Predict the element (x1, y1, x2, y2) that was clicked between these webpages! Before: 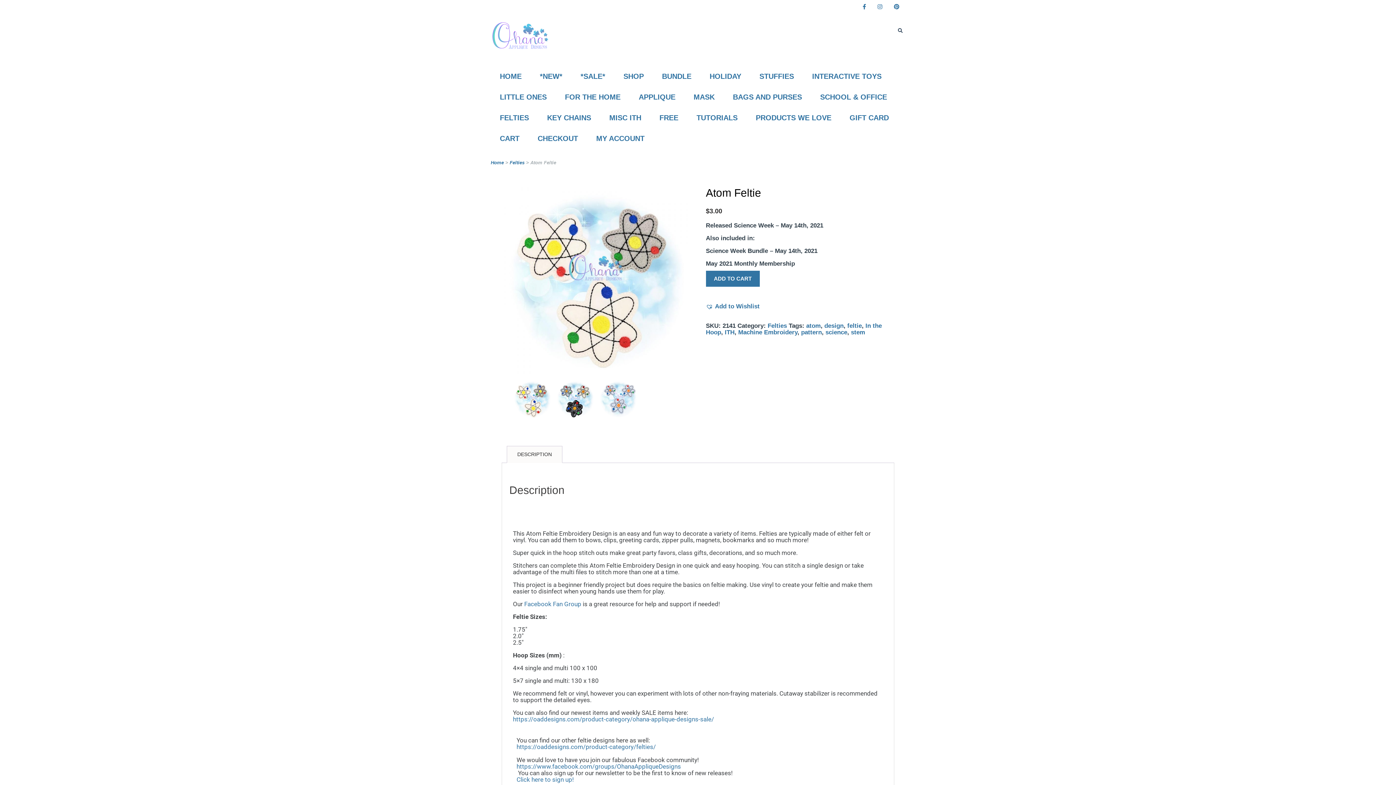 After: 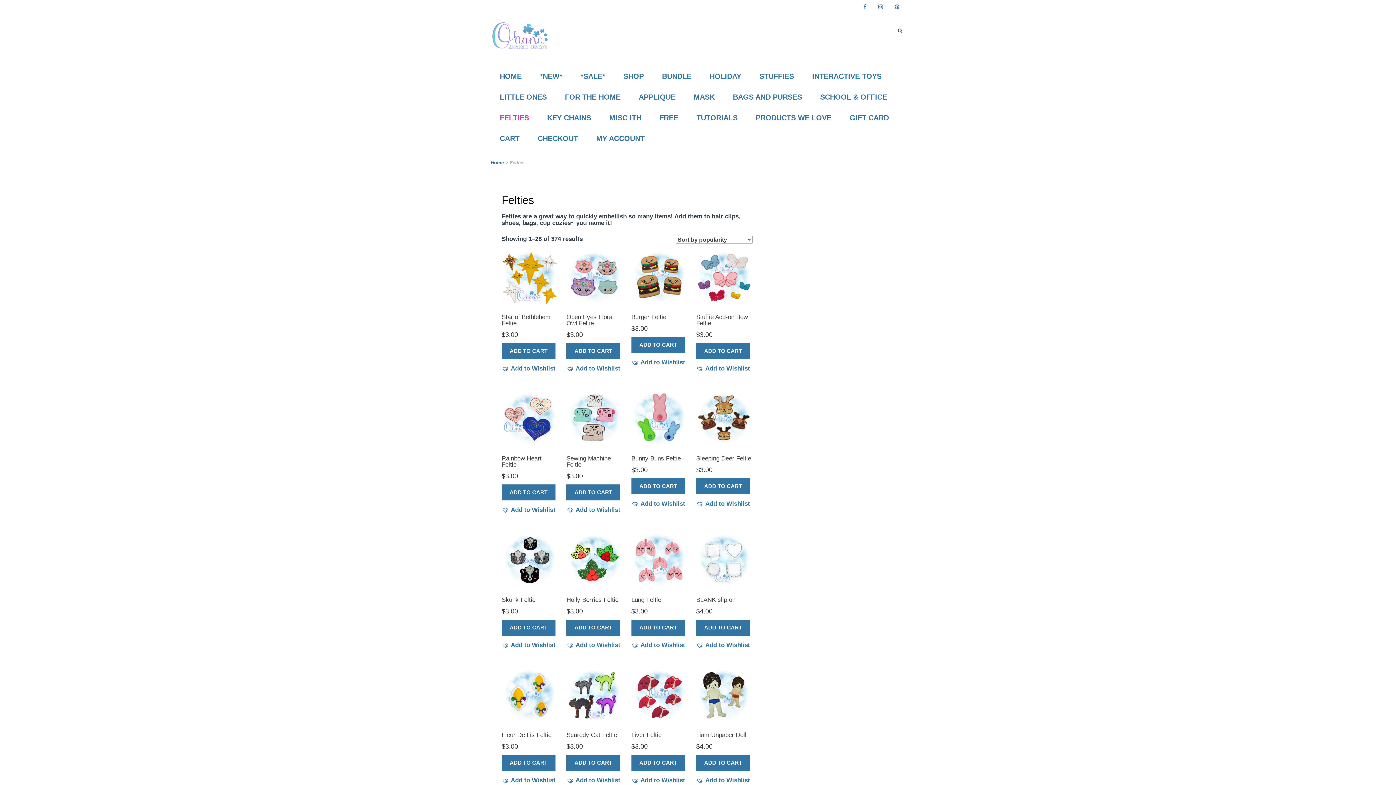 Action: label: FELTIES bbox: (490, 107, 538, 128)